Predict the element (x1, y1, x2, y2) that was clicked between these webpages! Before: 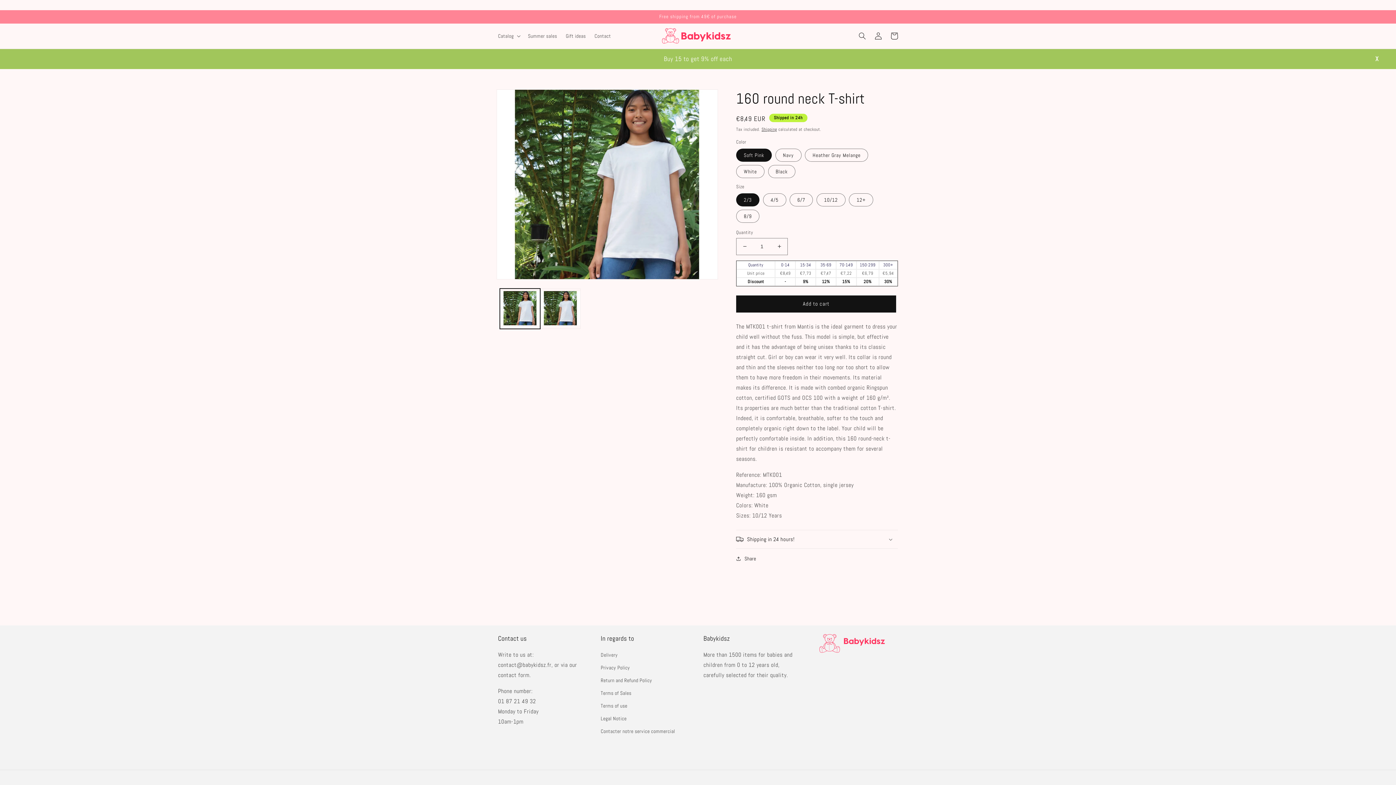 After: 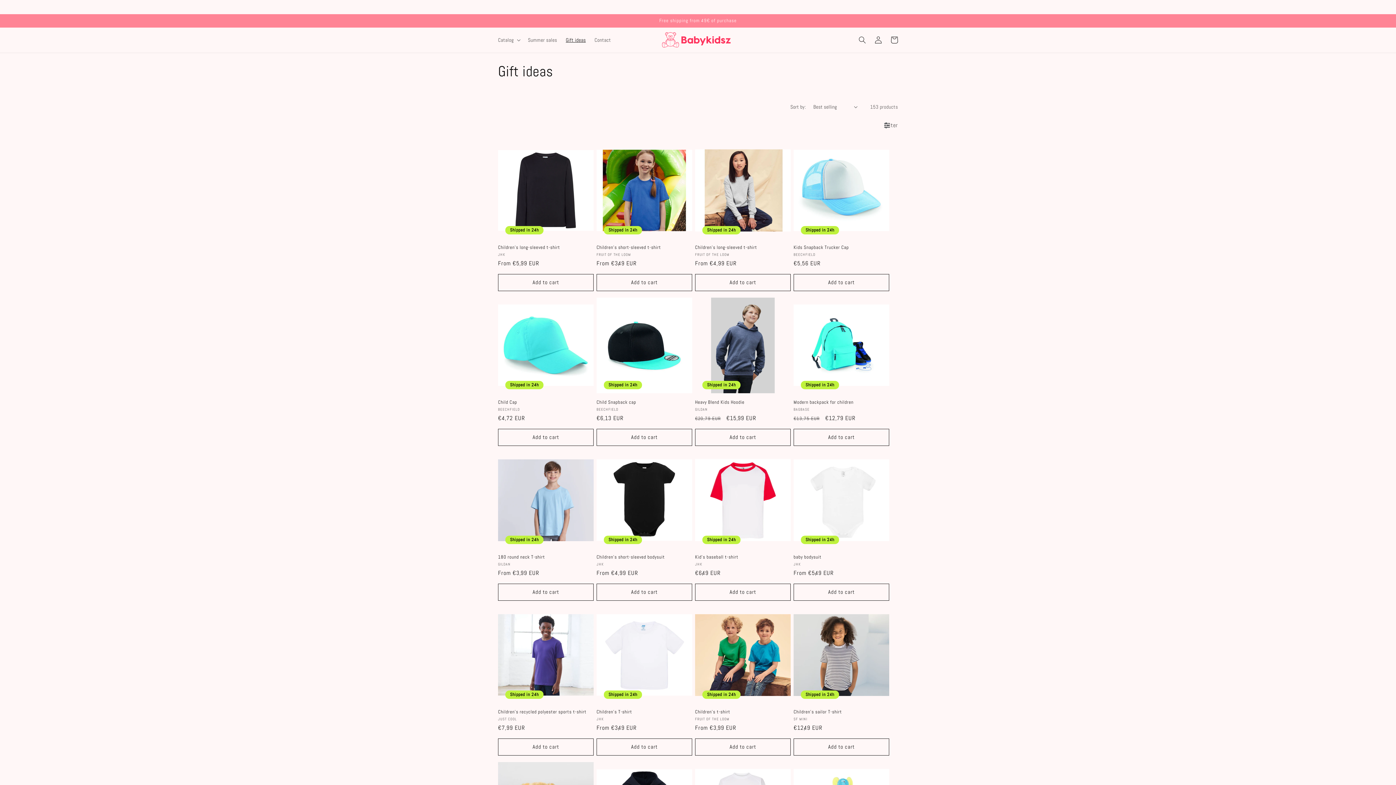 Action: label: Gift ideas bbox: (561, 28, 590, 43)